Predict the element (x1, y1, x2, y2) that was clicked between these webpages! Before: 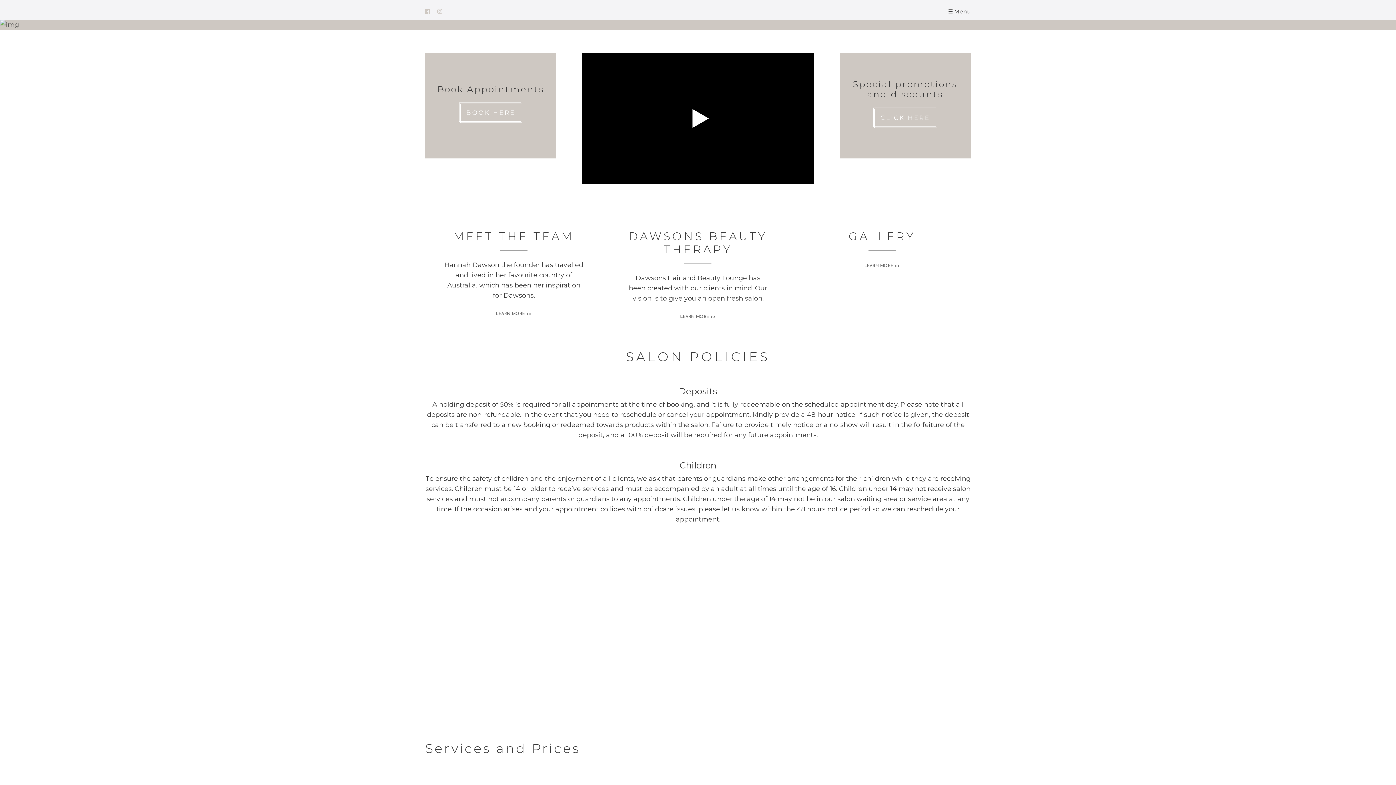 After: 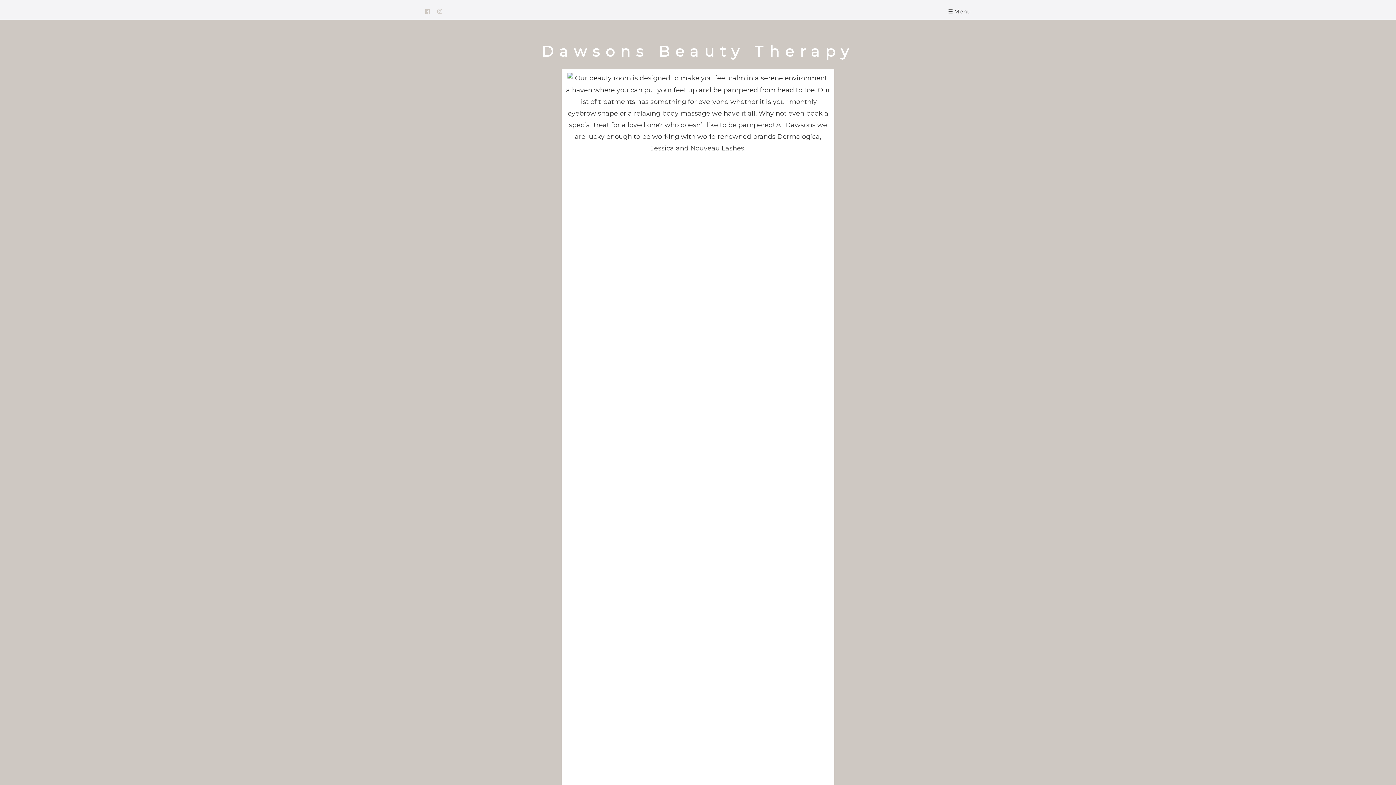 Action: label: LEARN MORE >> bbox: (680, 314, 716, 319)